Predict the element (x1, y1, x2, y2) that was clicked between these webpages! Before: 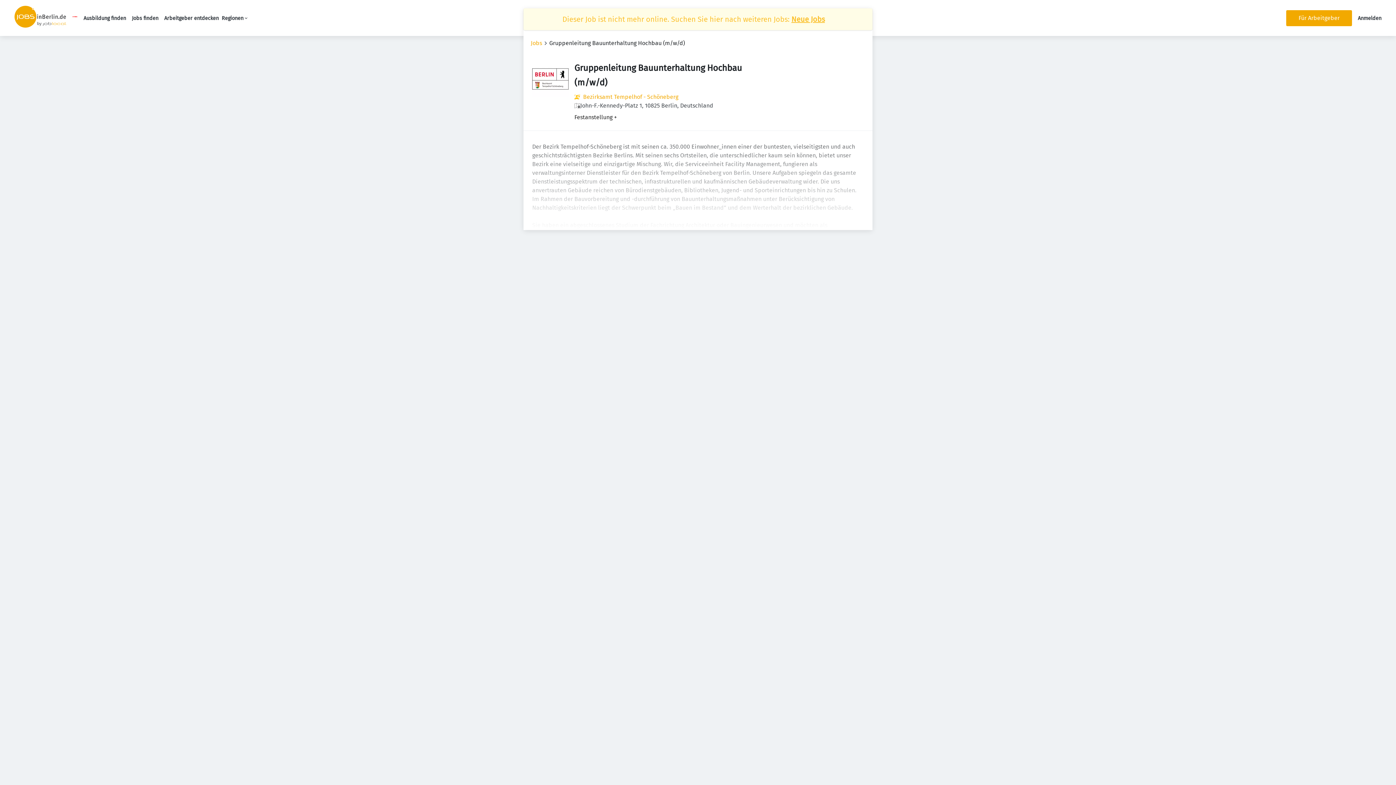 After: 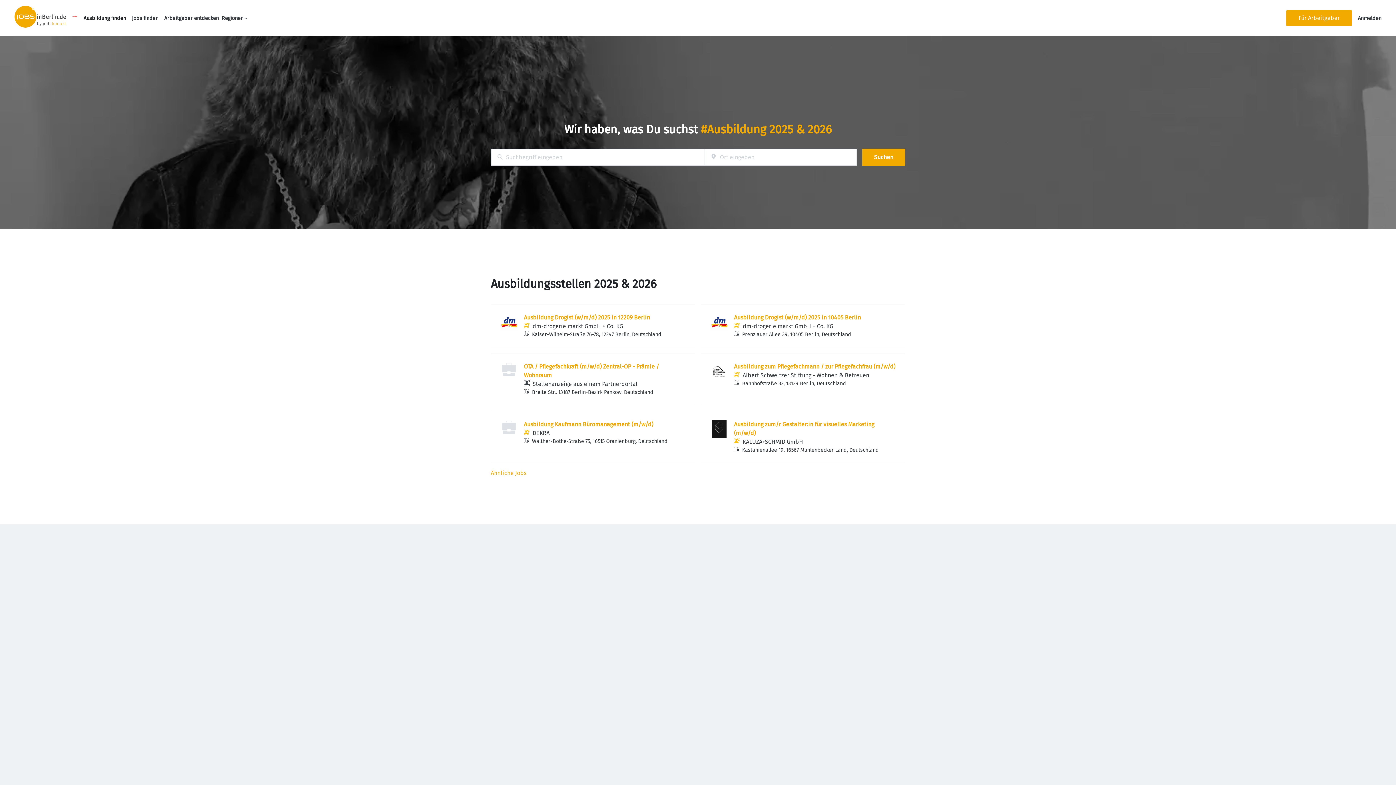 Action: label: Ausbildung finden bbox: (83, 15, 126, 21)